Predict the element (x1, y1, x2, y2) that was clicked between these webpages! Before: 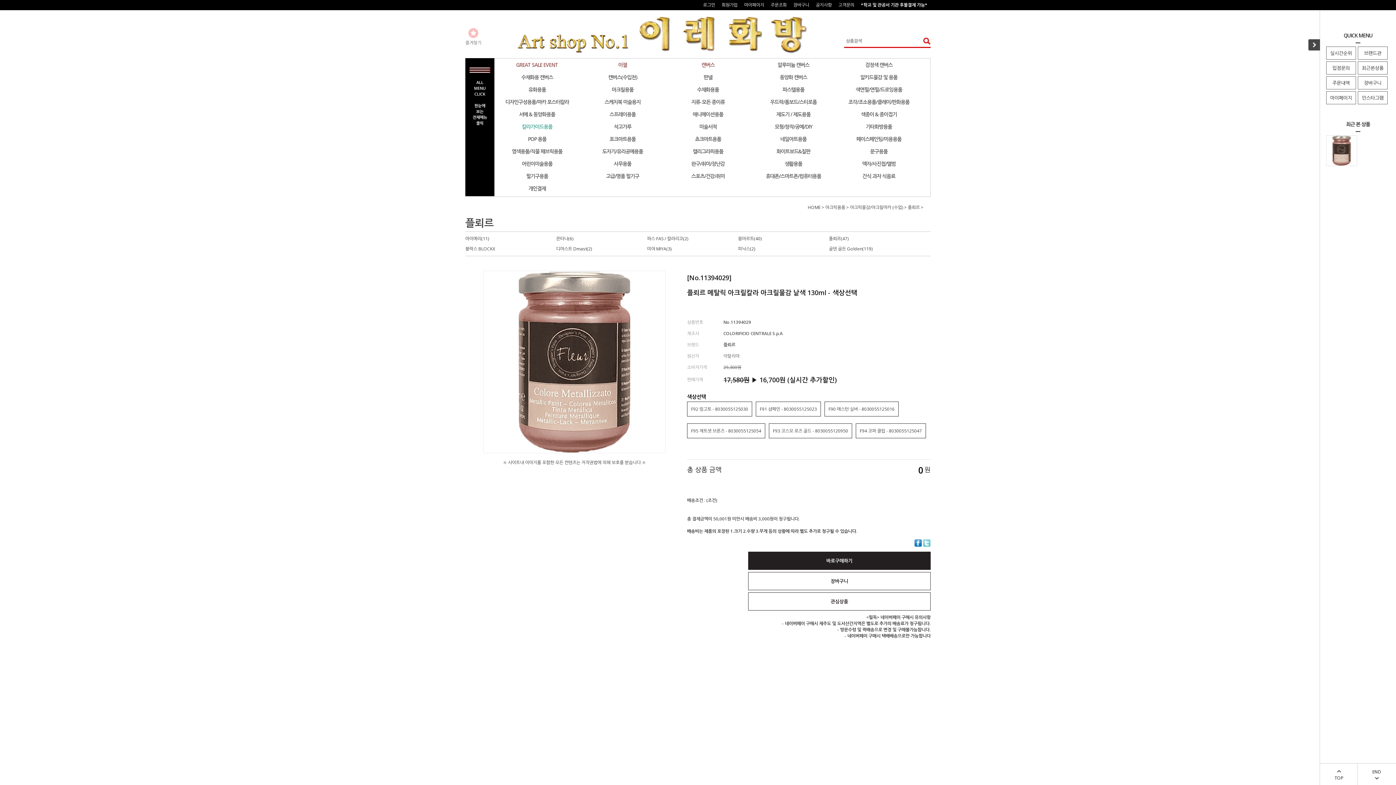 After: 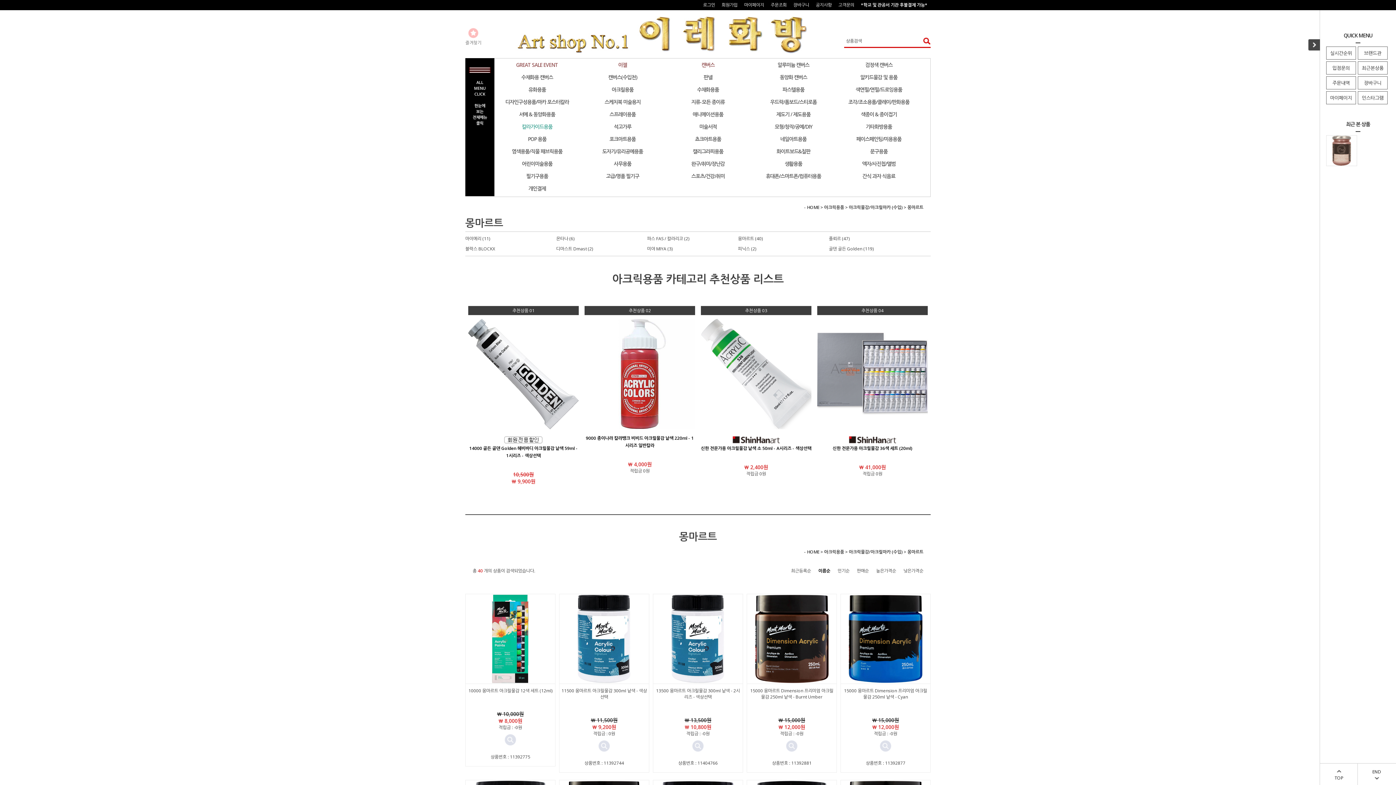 Action: bbox: (738, 235, 761, 241) label: 몽마르트(40)